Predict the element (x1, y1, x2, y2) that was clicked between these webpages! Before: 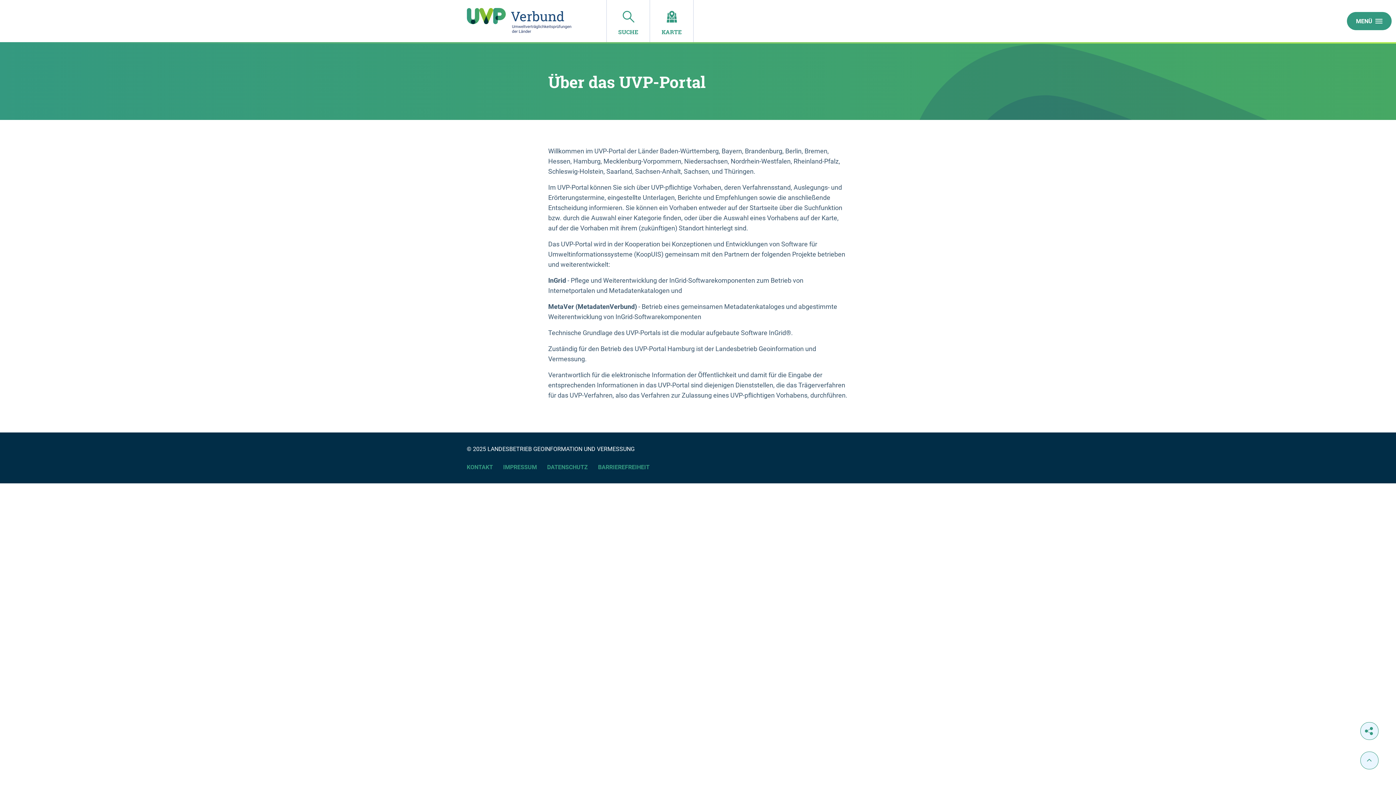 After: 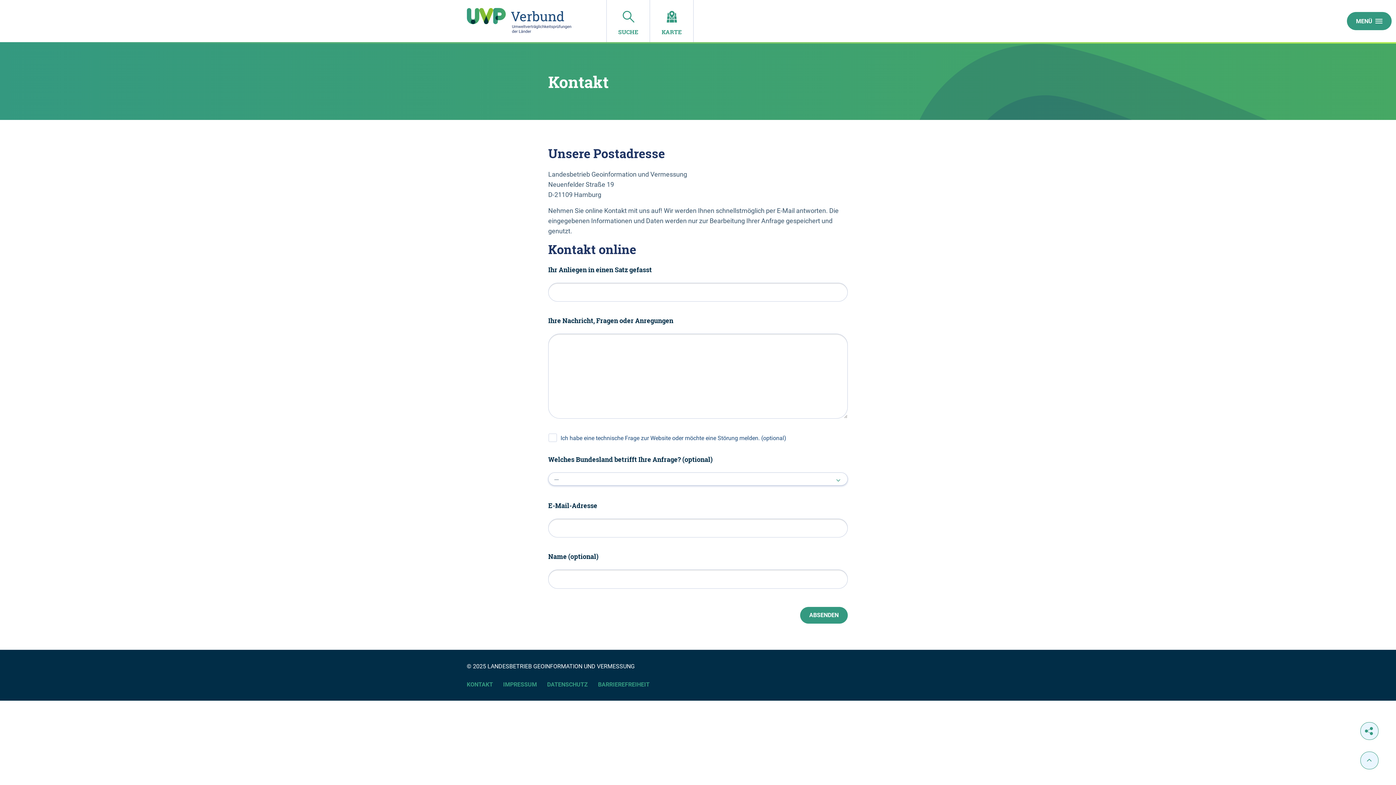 Action: bbox: (466, 463, 493, 472) label: KONTAKT